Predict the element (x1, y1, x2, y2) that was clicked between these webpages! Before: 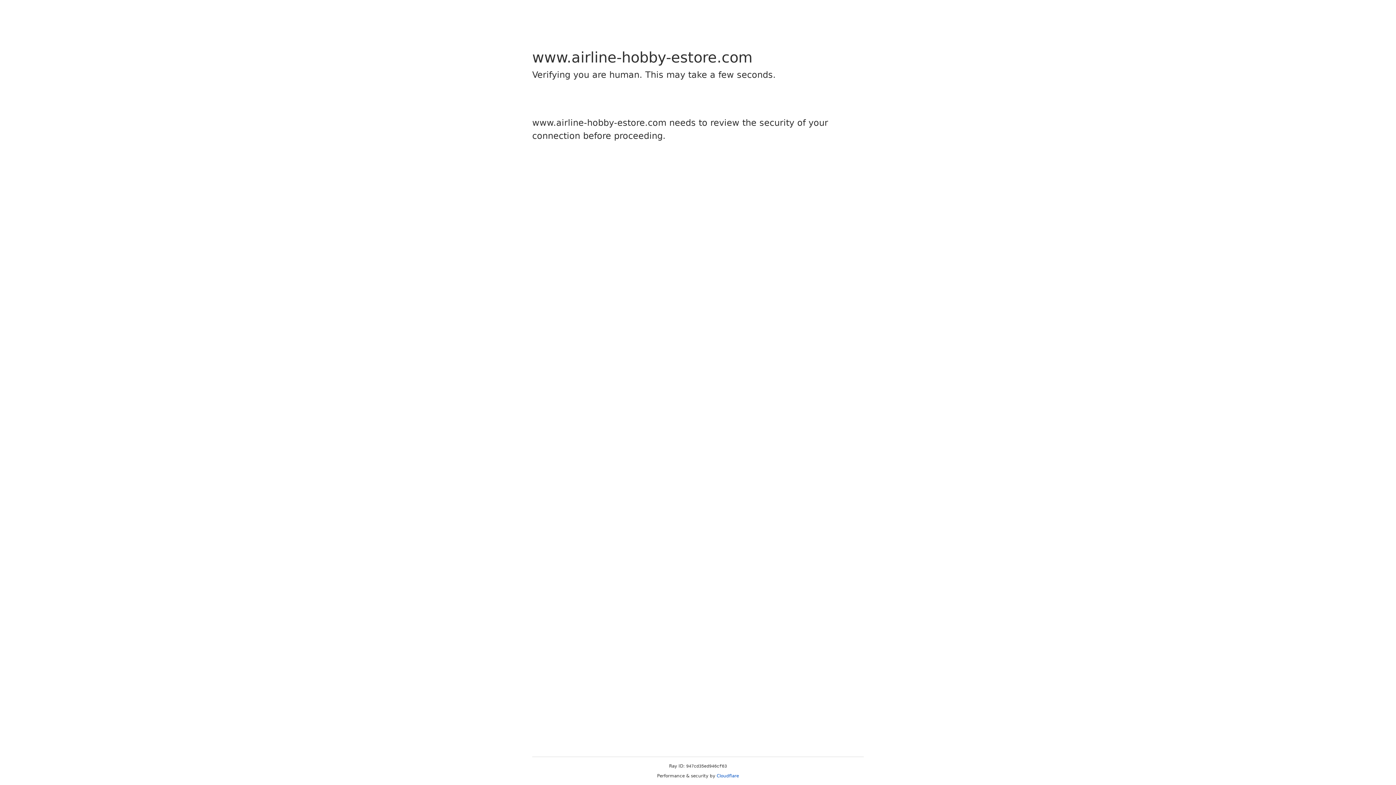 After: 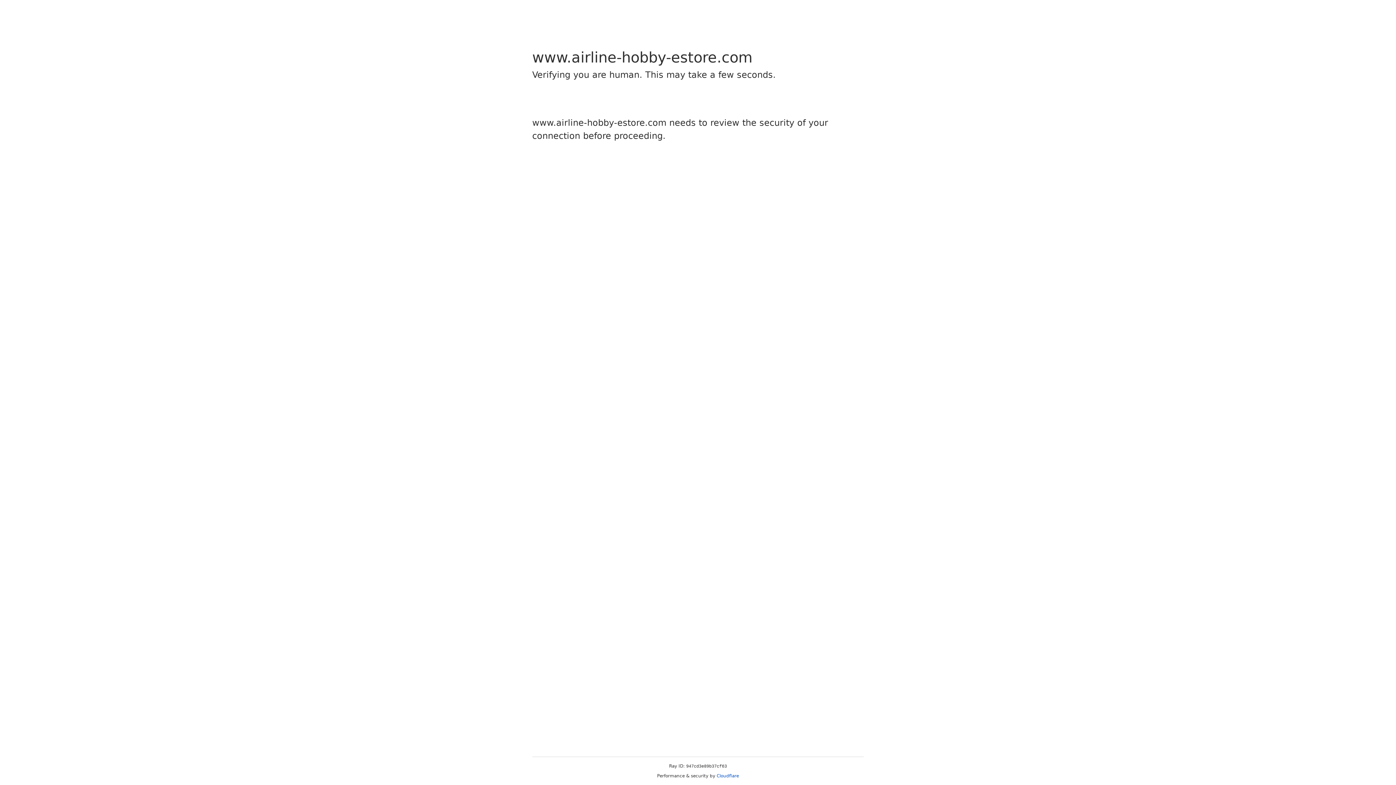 Action: label: Cloudflare bbox: (716, 773, 739, 778)